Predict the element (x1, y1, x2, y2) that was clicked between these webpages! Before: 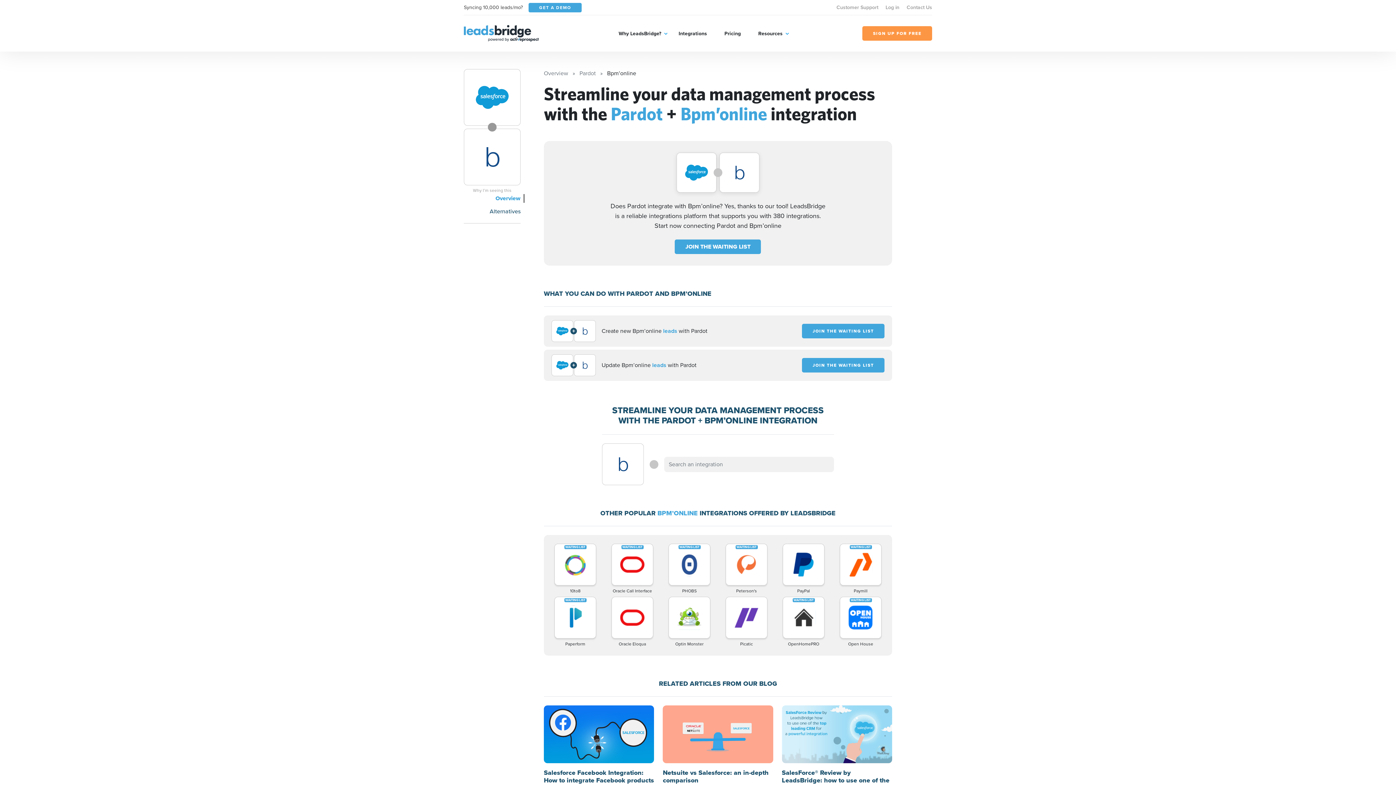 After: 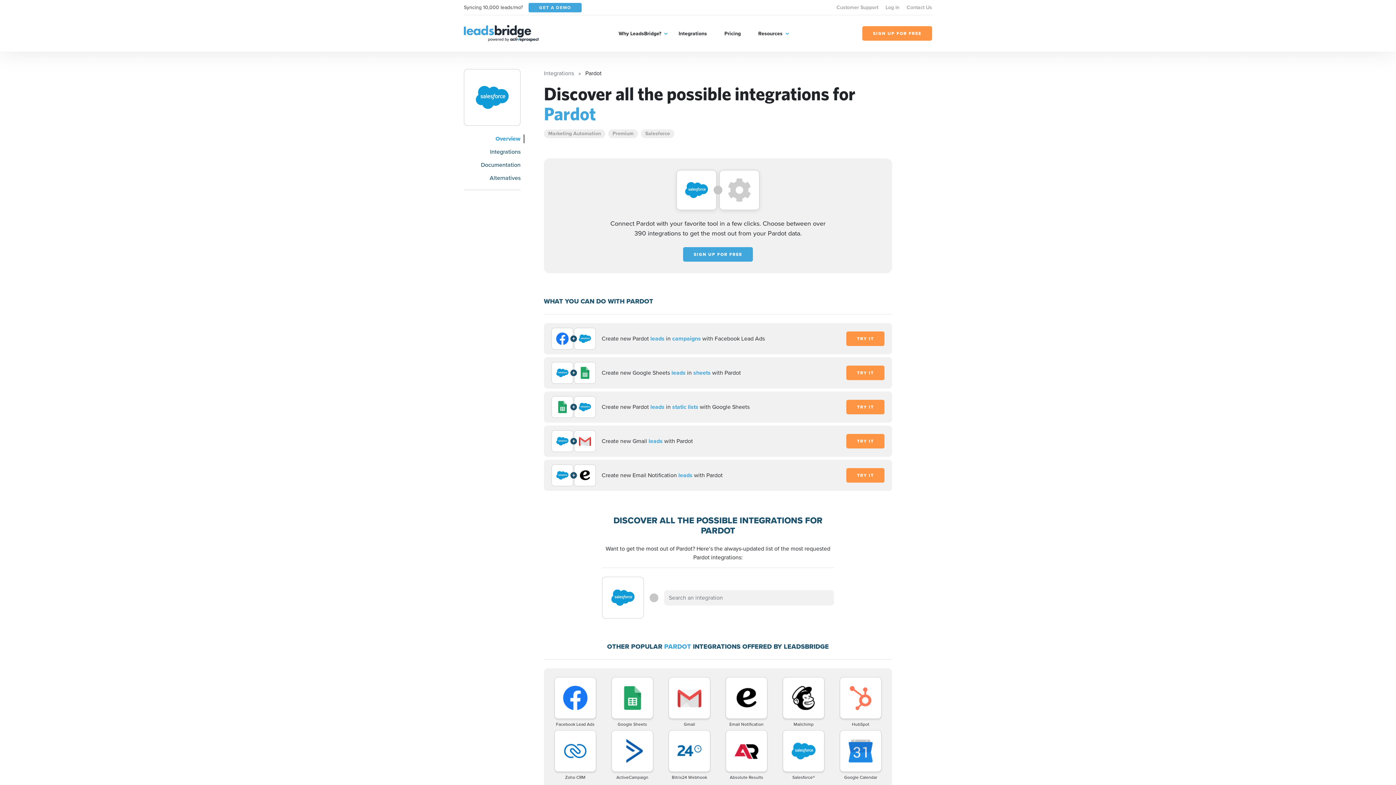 Action: bbox: (579, 69, 596, 77) label: Pardot